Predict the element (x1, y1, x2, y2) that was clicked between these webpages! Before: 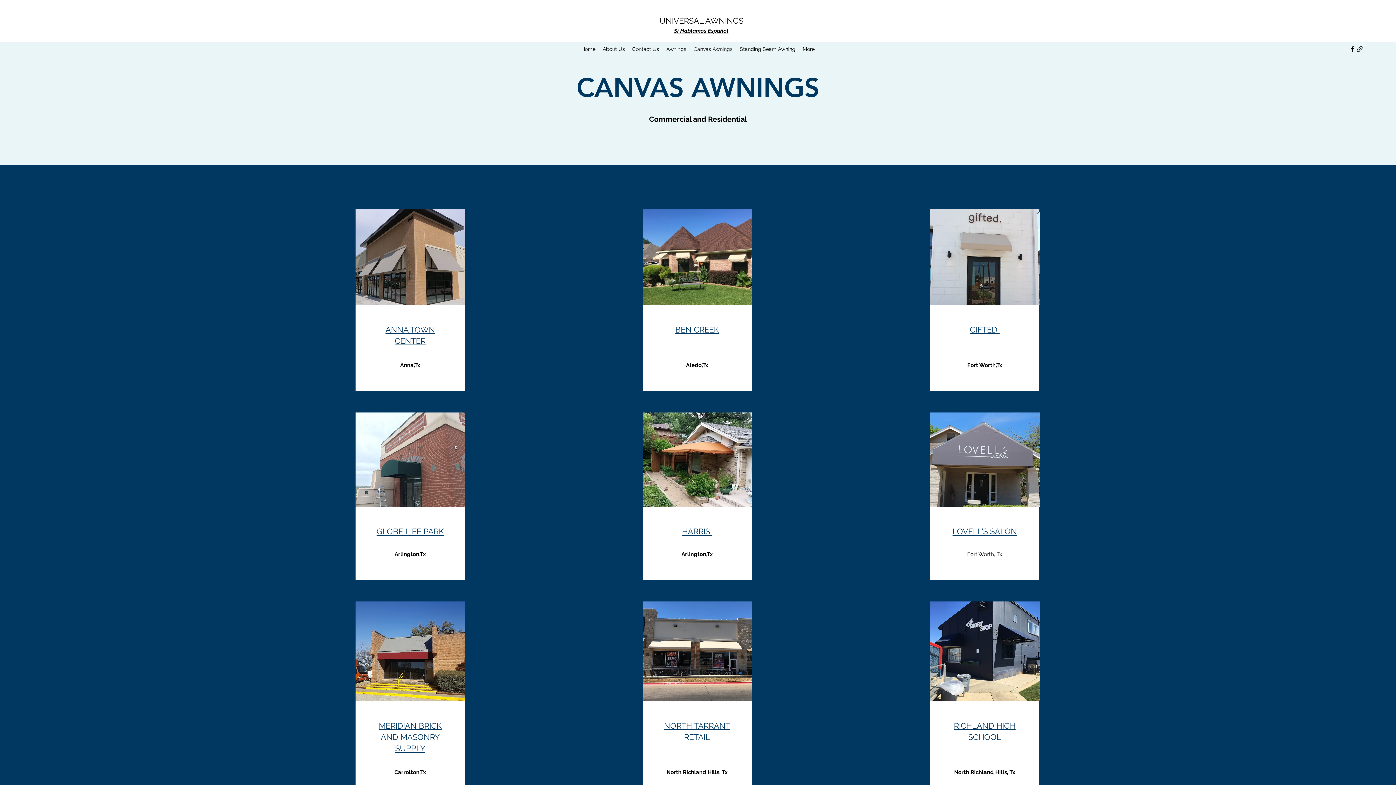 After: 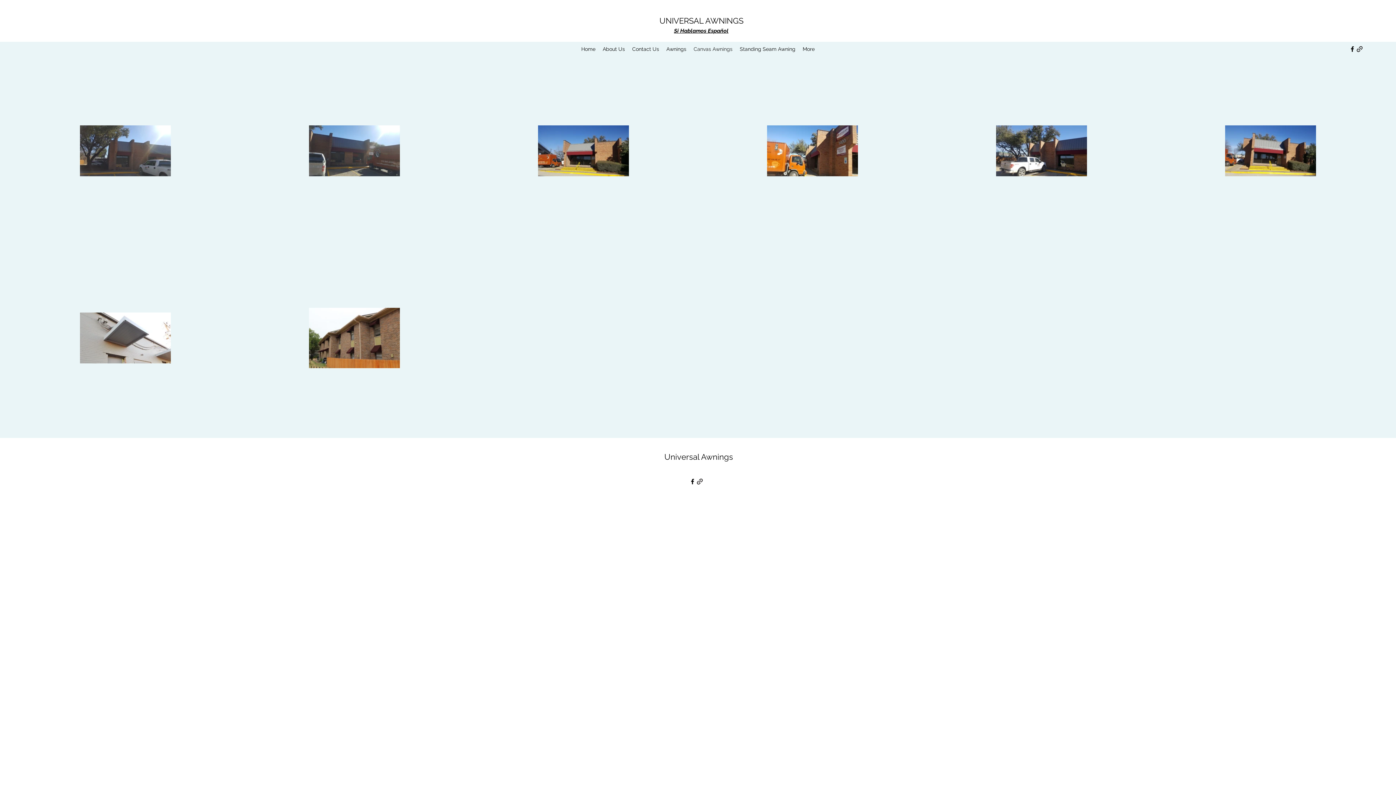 Action: label: MERIDIAN BRICK AND MASONRY SUPPLY bbox: (378, 721, 441, 753)